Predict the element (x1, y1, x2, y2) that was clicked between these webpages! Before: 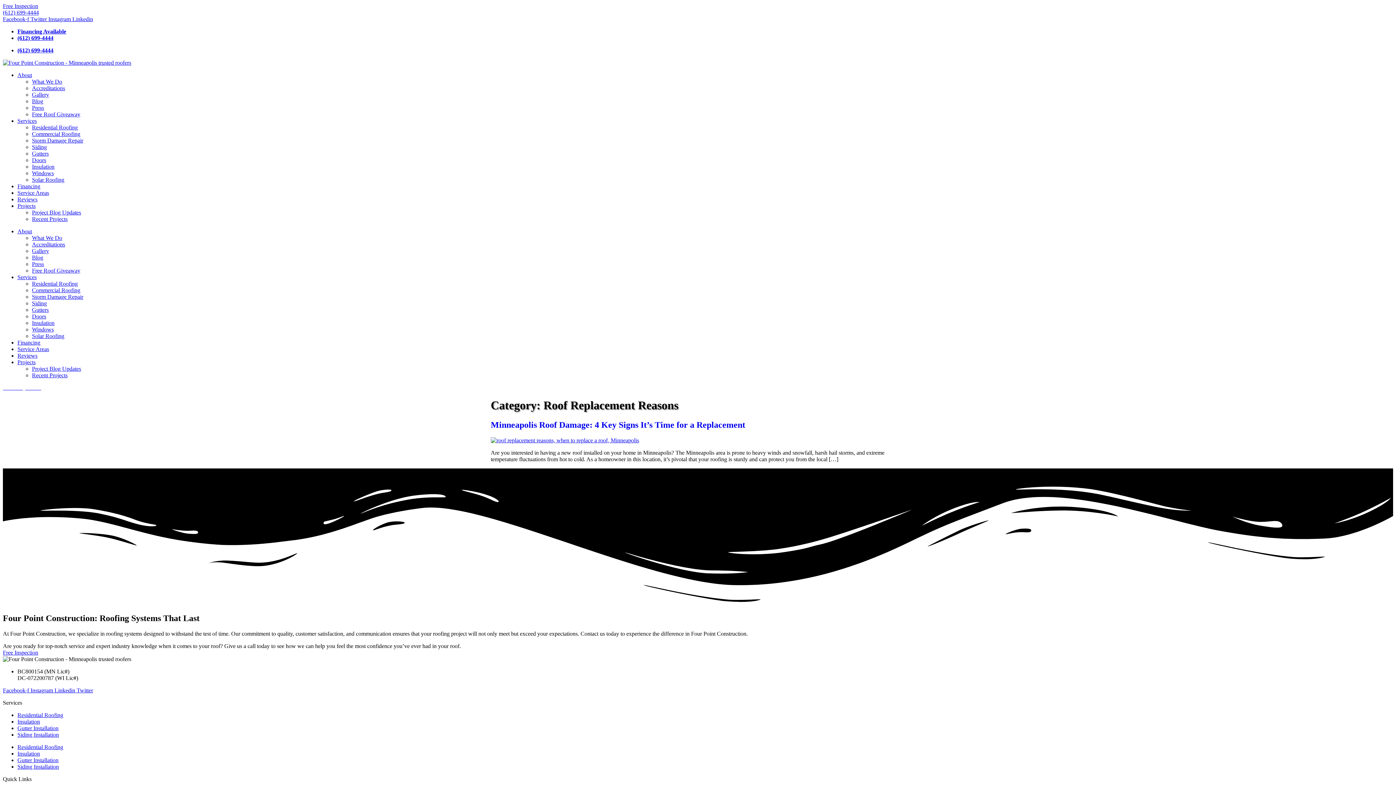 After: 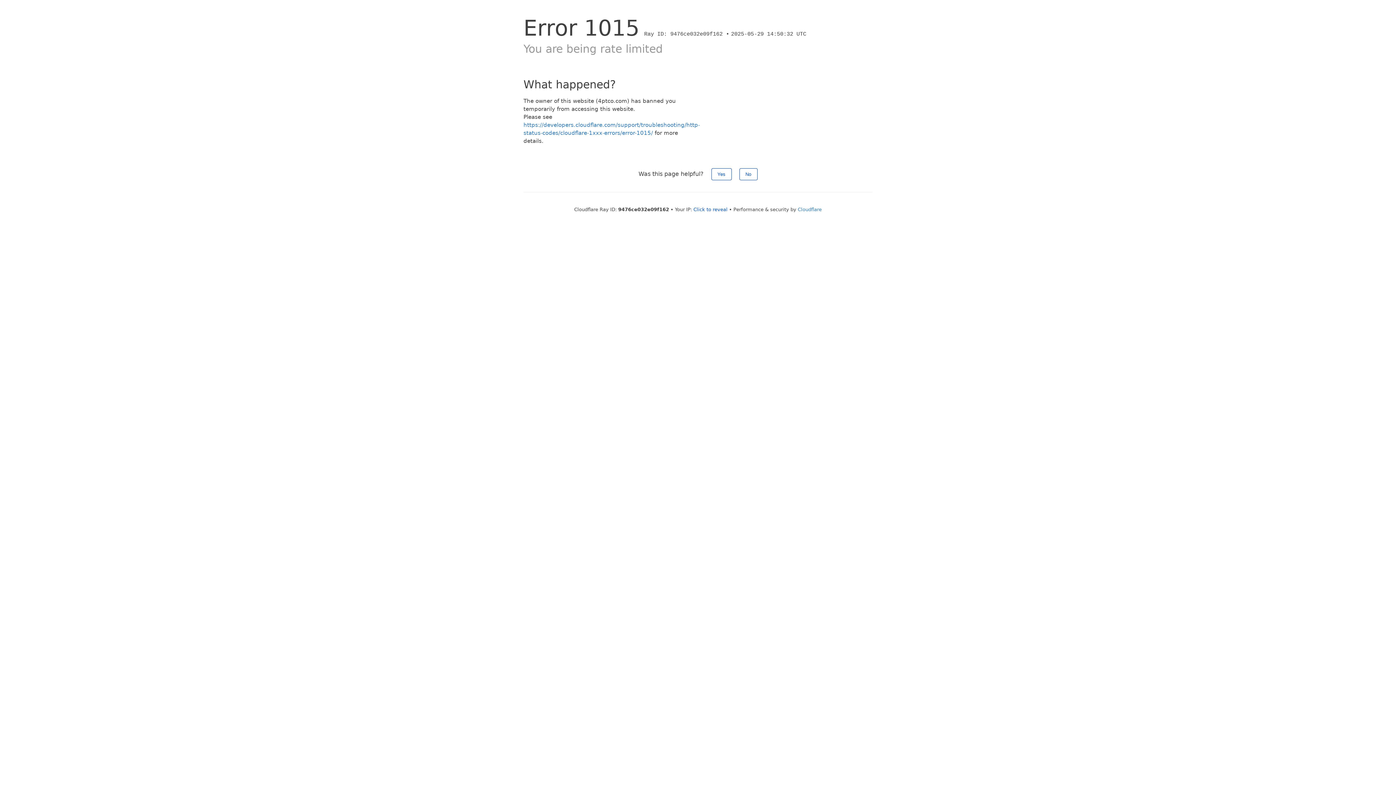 Action: bbox: (17, 757, 58, 763) label: Gutter Installation